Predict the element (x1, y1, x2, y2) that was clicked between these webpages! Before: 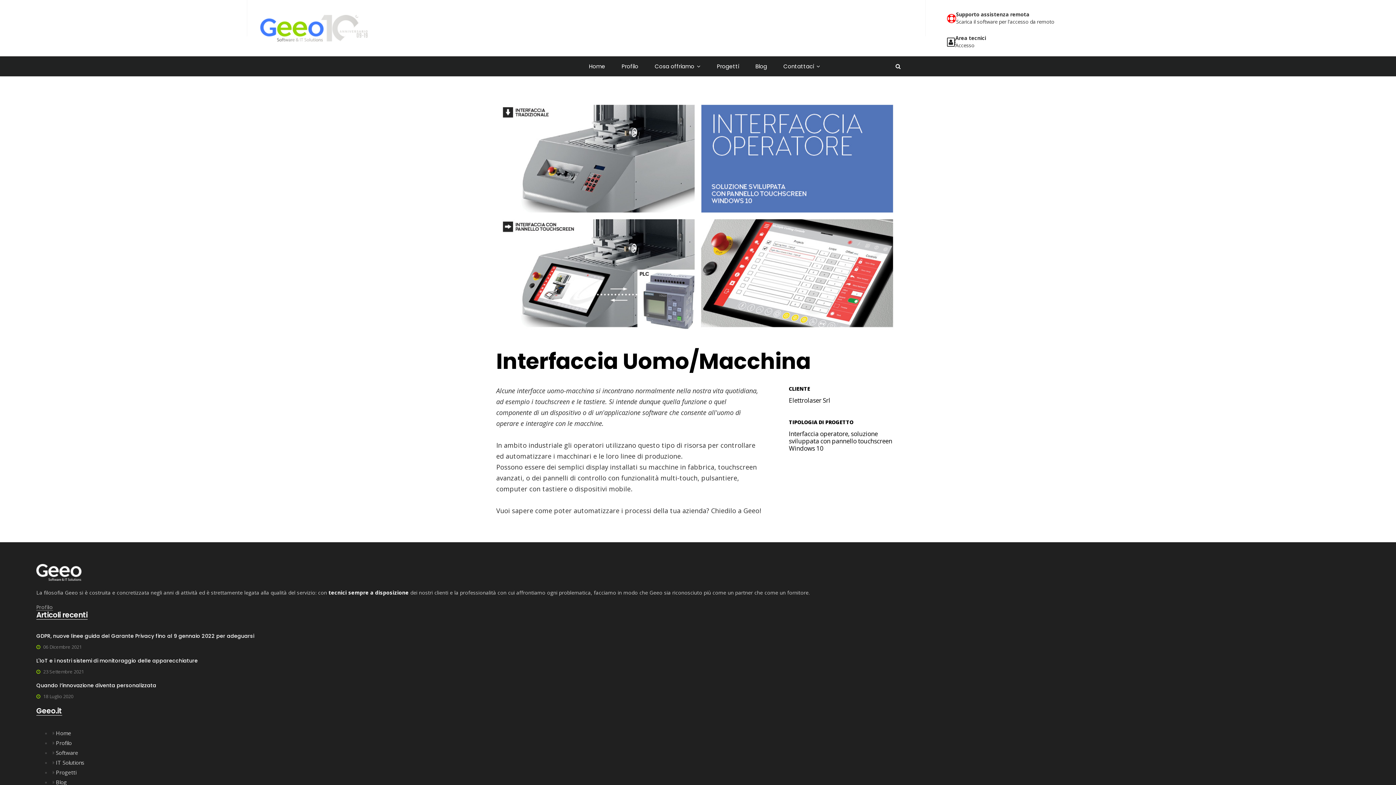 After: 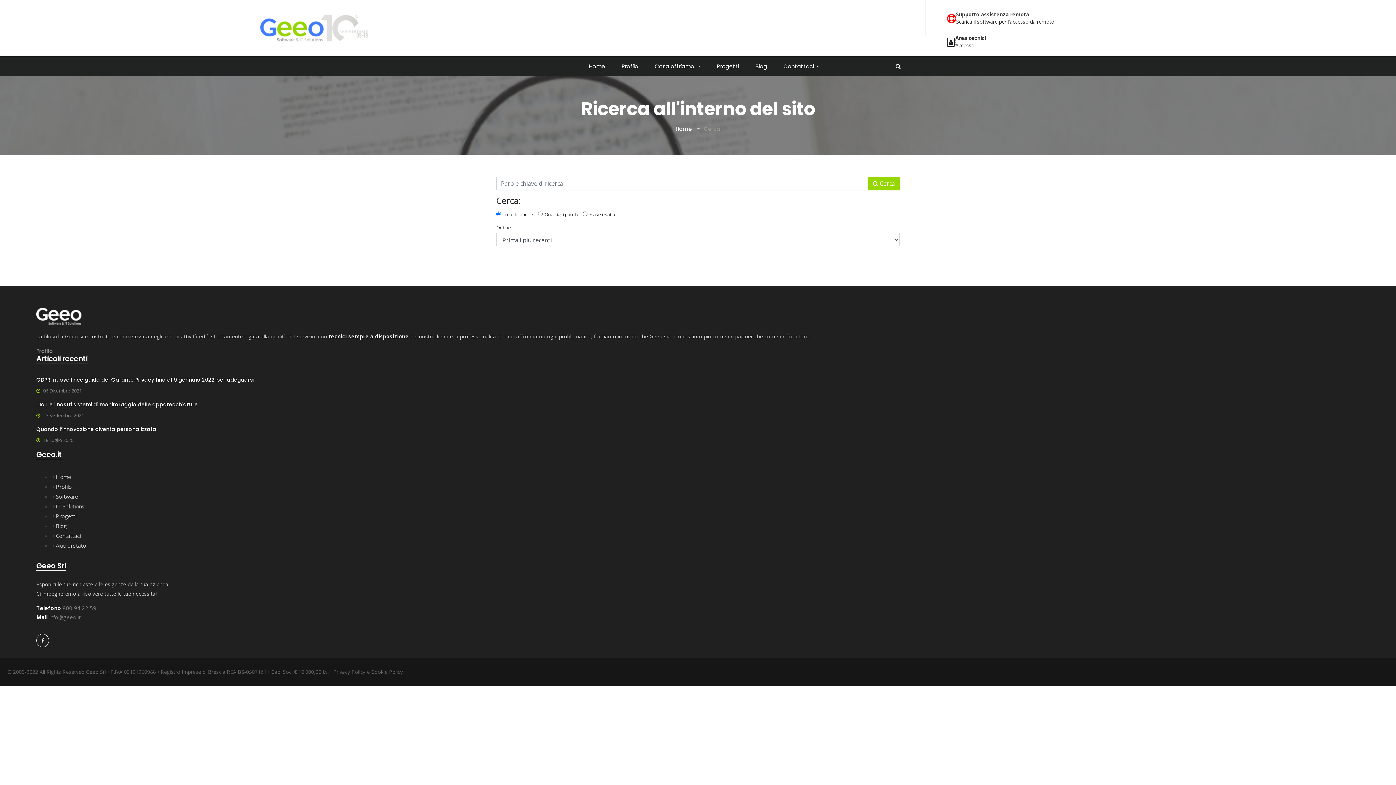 Action: bbox: (895, 56, 900, 76)